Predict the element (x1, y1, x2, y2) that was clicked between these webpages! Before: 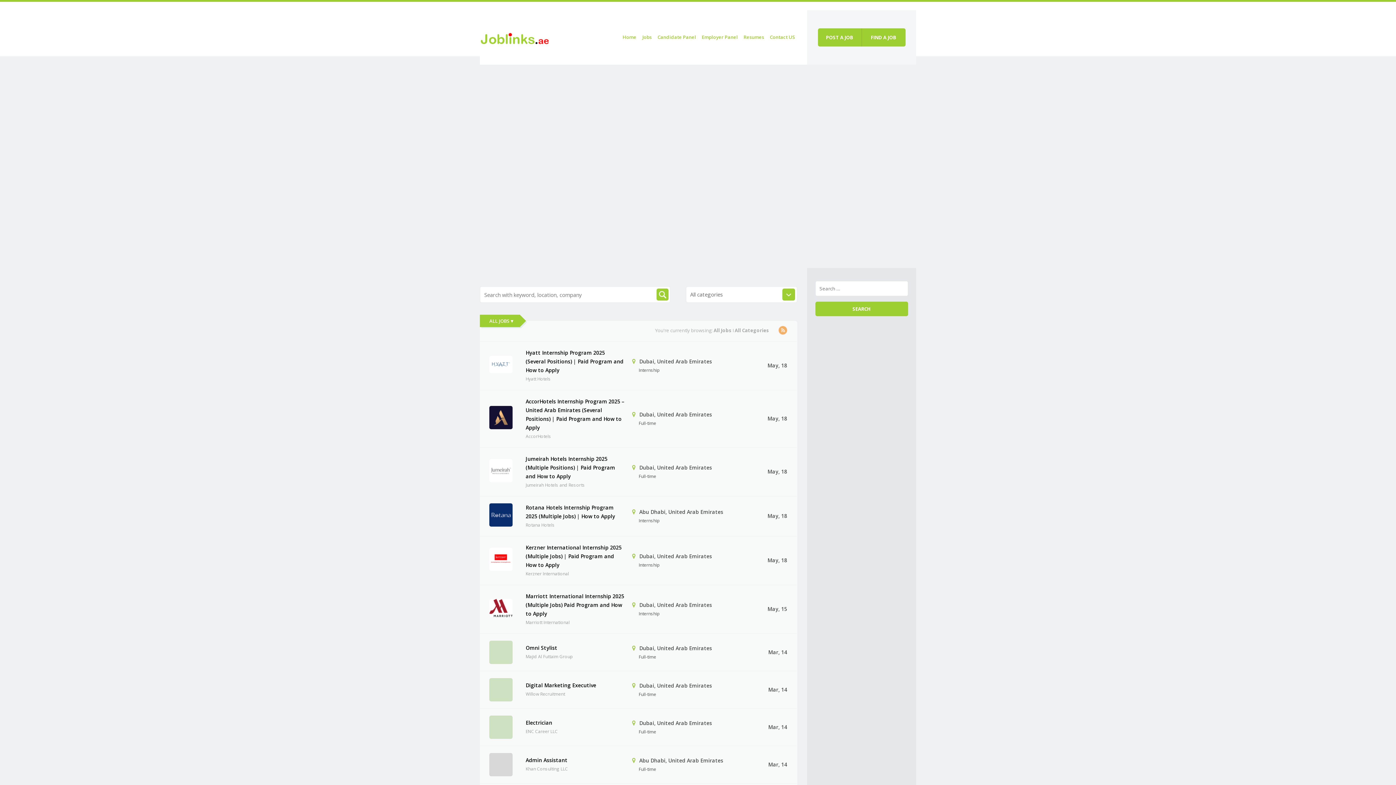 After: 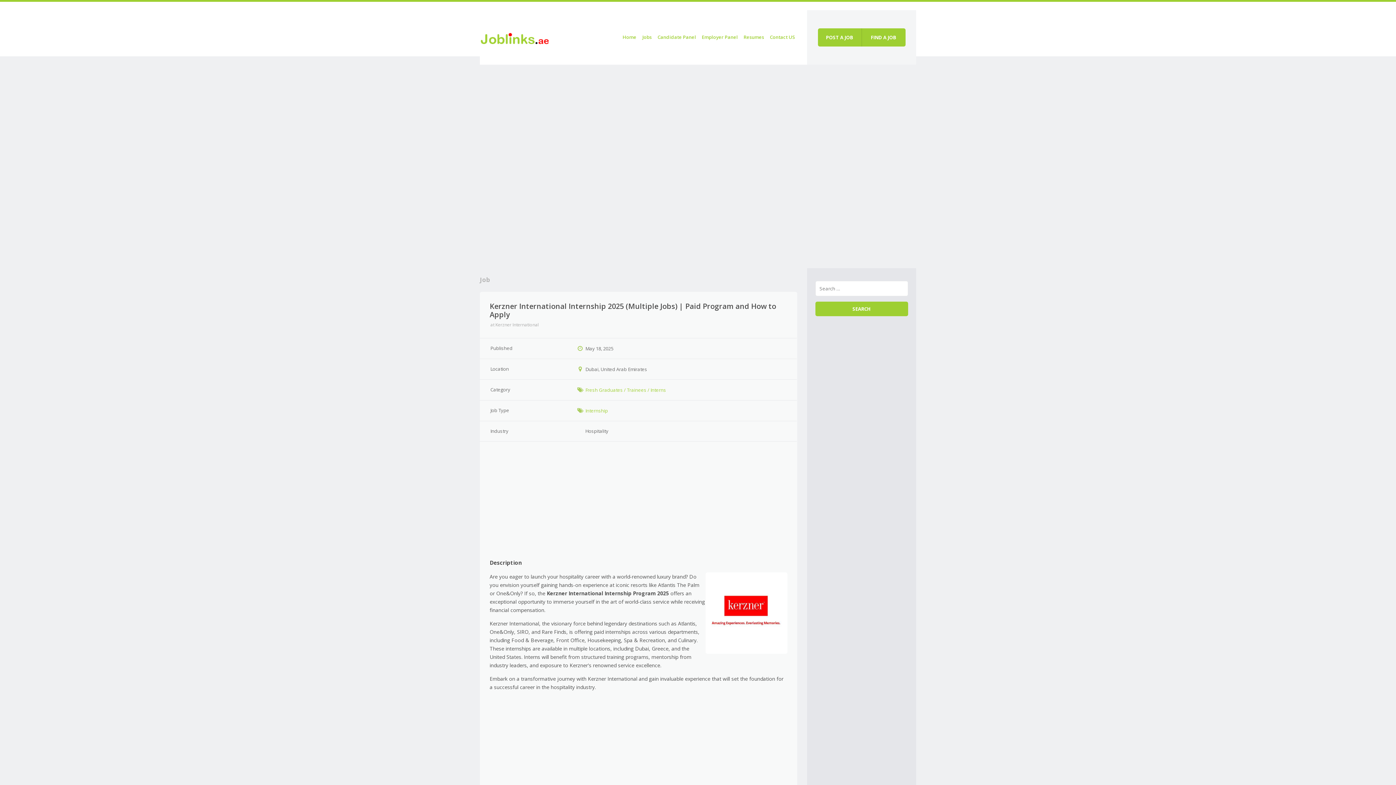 Action: label: Kerzner International Internship 2025 (Multiple Jobs) | Paid Program and How to Apply bbox: (525, 543, 626, 569)